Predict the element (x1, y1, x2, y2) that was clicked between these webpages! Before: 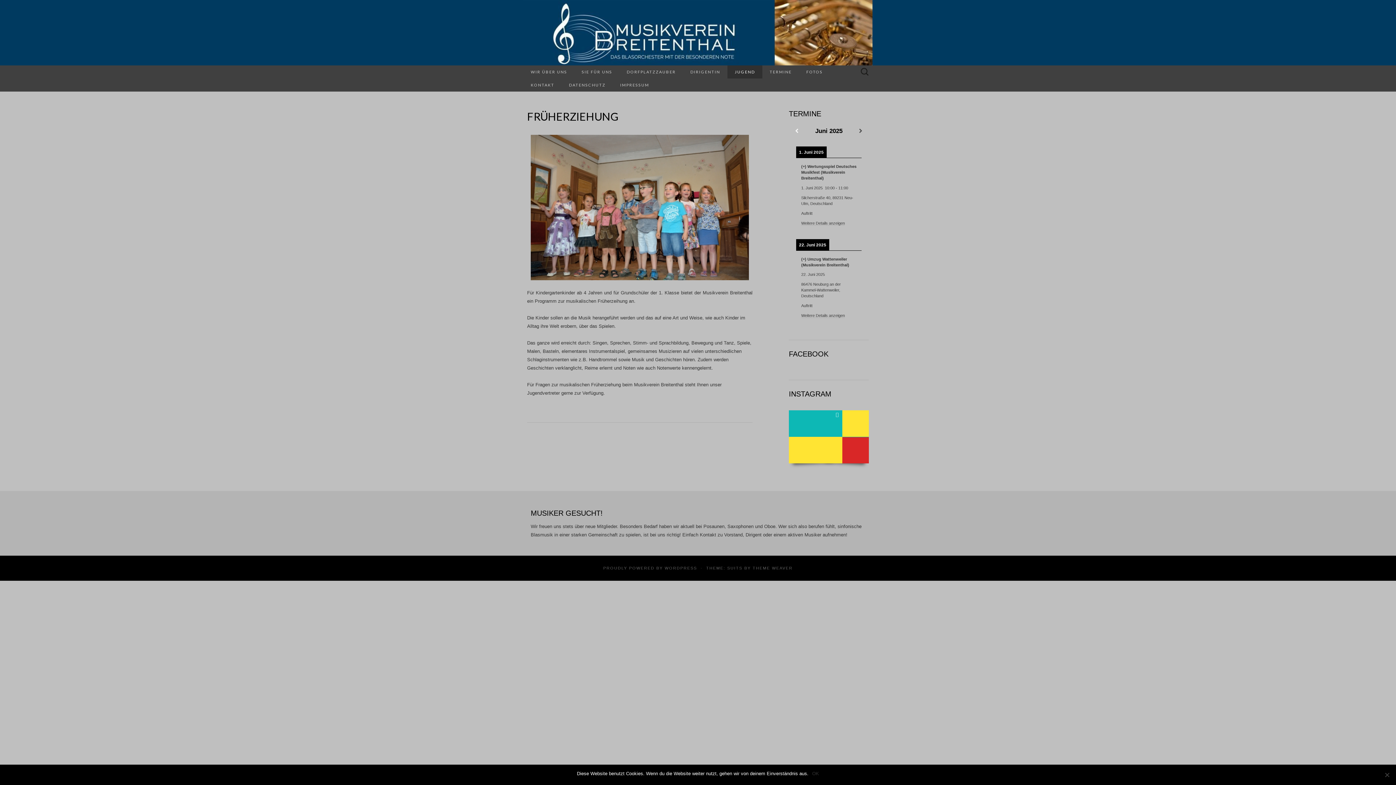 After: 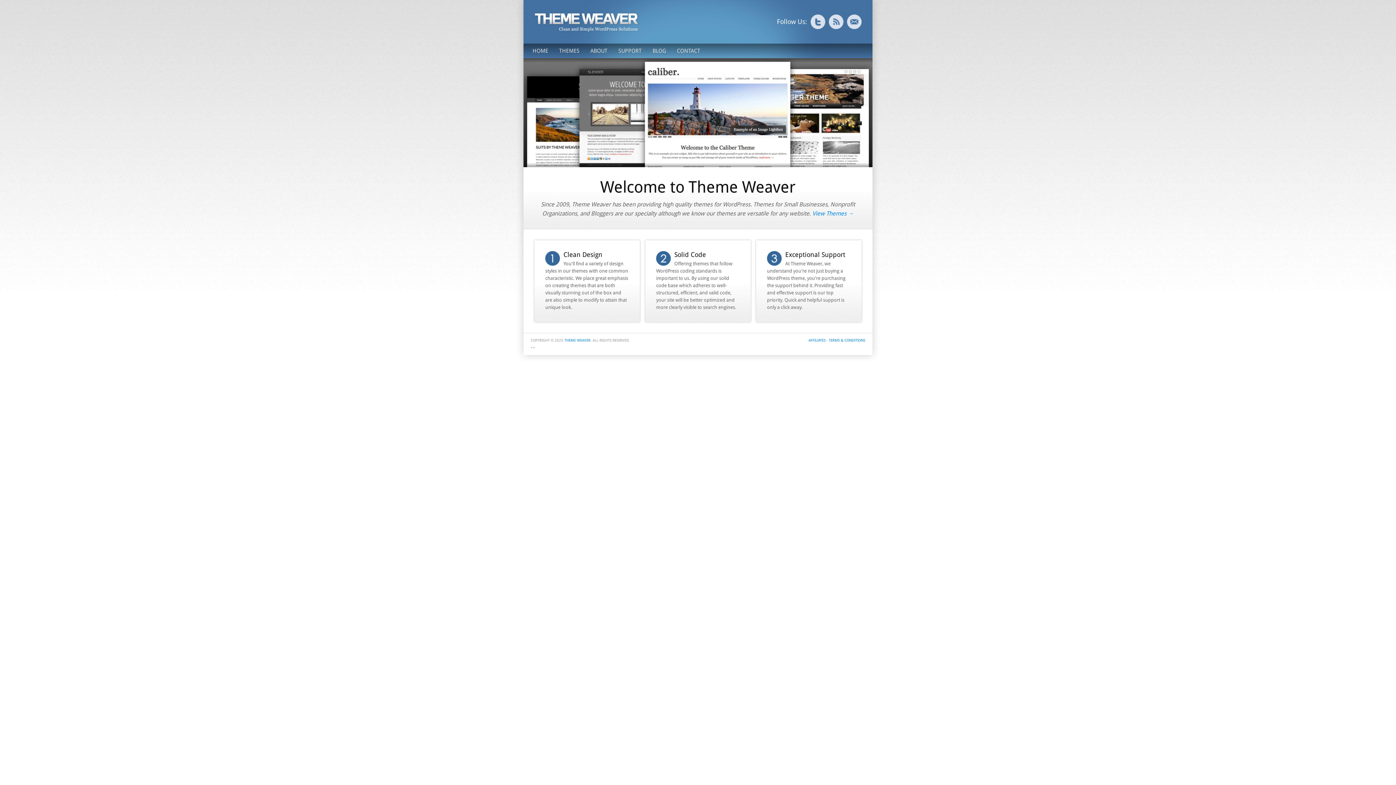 Action: label: THEME WEAVER bbox: (752, 566, 792, 570)